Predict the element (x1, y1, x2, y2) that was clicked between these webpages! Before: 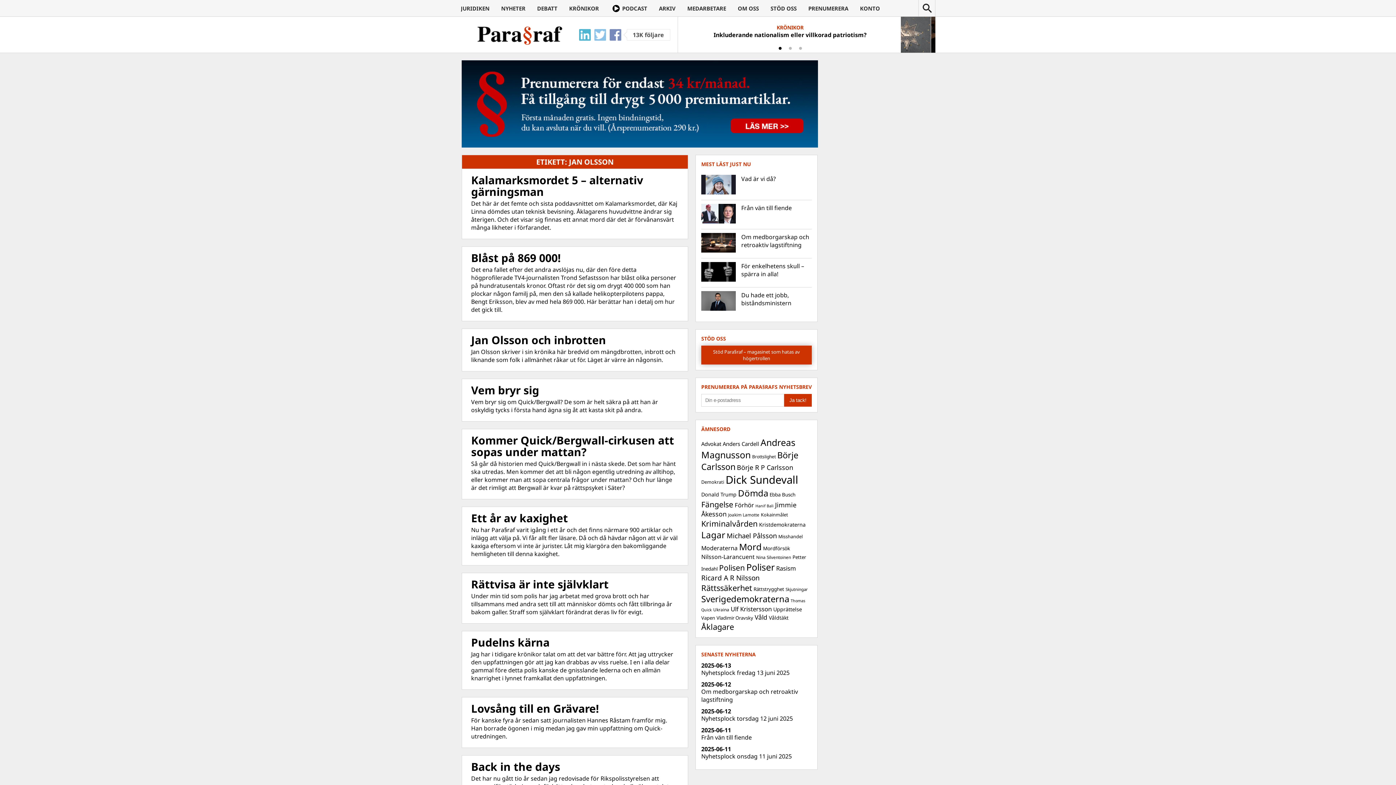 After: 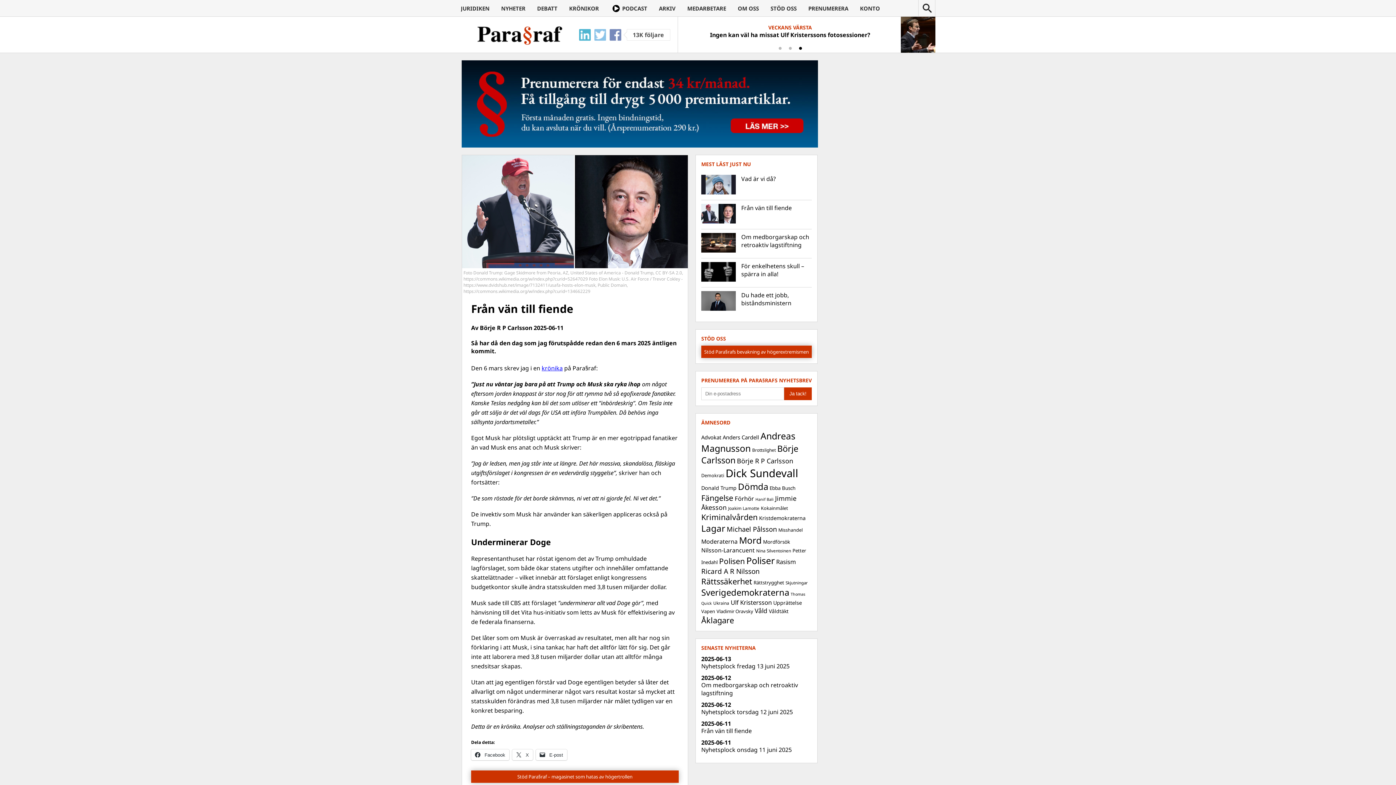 Action: bbox: (701, 733, 752, 741) label: Från vän till fiende